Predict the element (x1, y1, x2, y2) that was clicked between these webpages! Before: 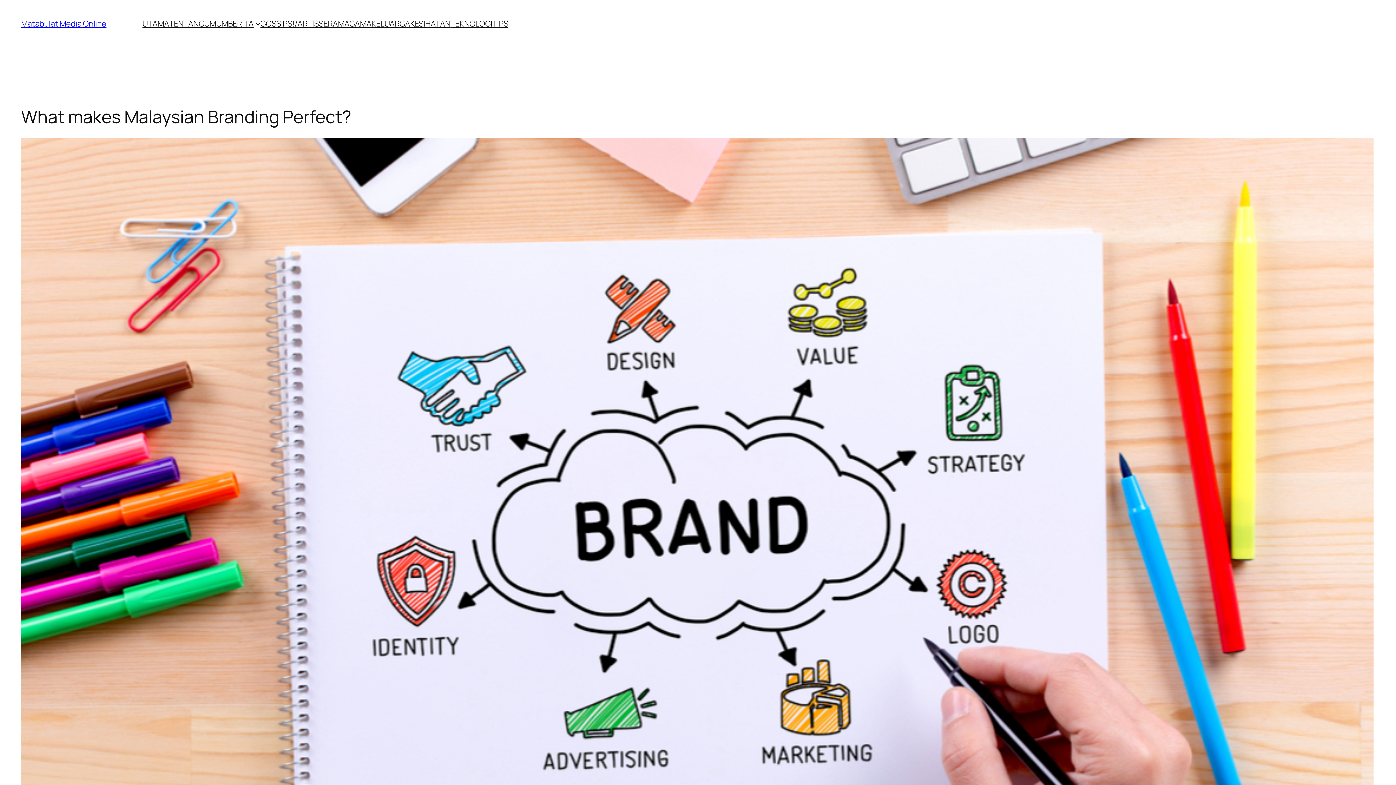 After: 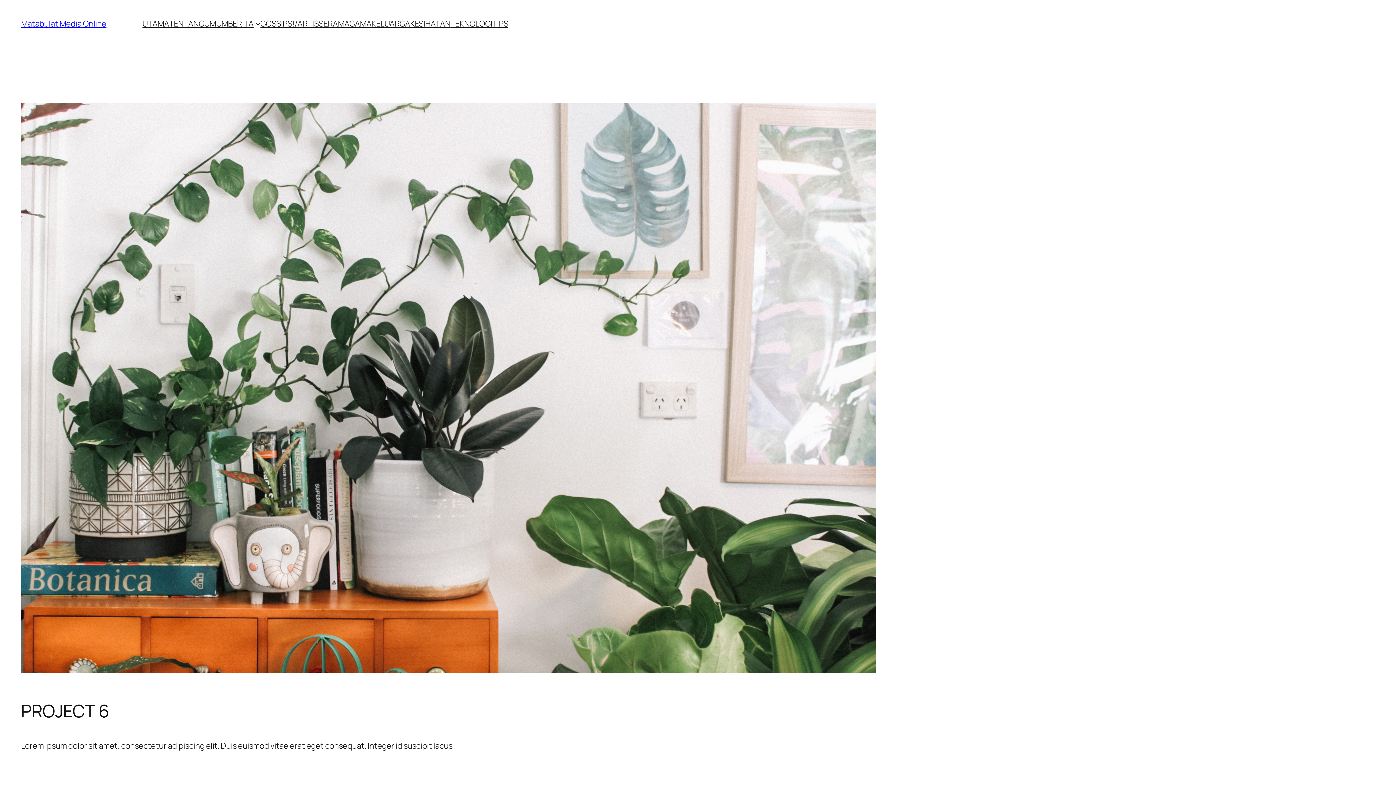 Action: bbox: (450, 18, 492, 29) label: TEKNOLOGI